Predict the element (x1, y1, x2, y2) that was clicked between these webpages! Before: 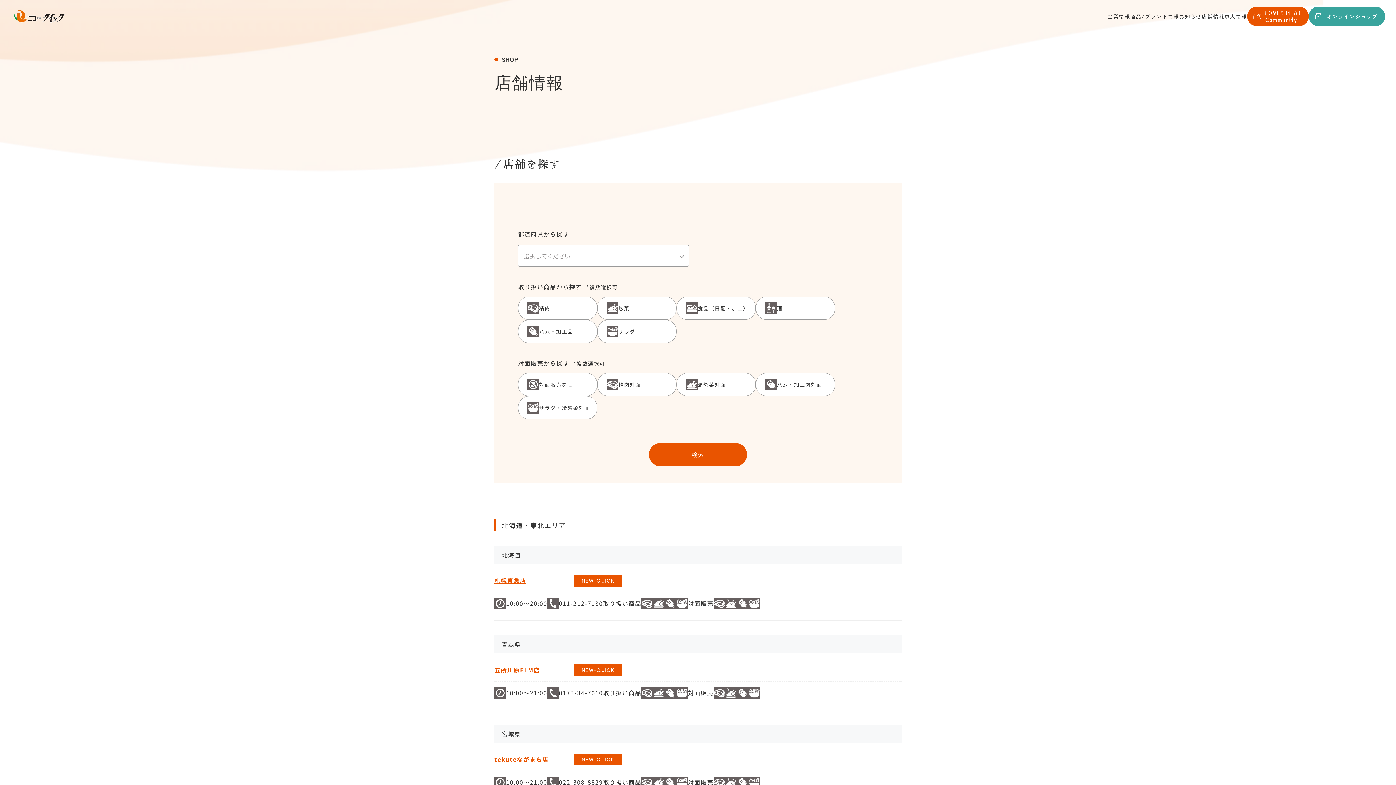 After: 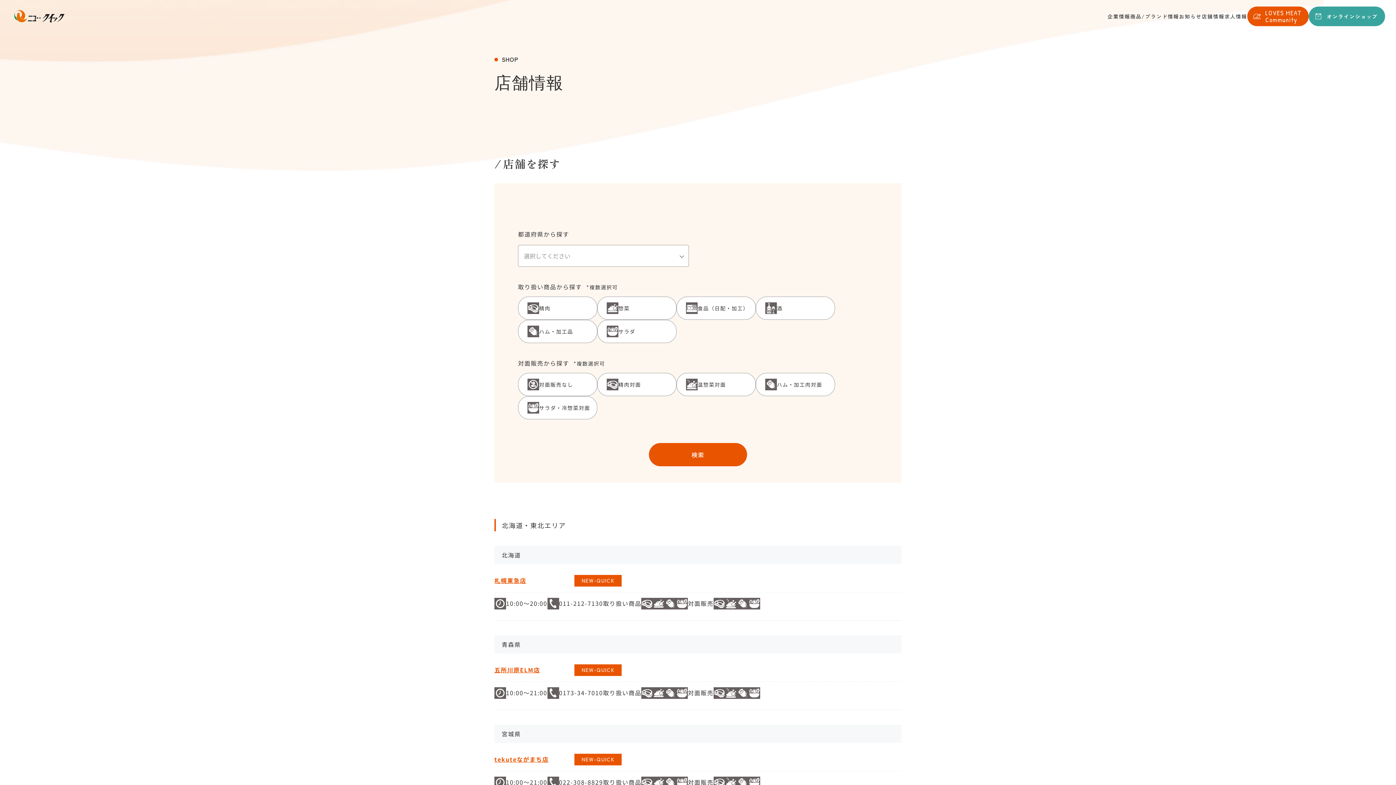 Action: label: 店舗情報 bbox: (1202, 12, 1224, 20)